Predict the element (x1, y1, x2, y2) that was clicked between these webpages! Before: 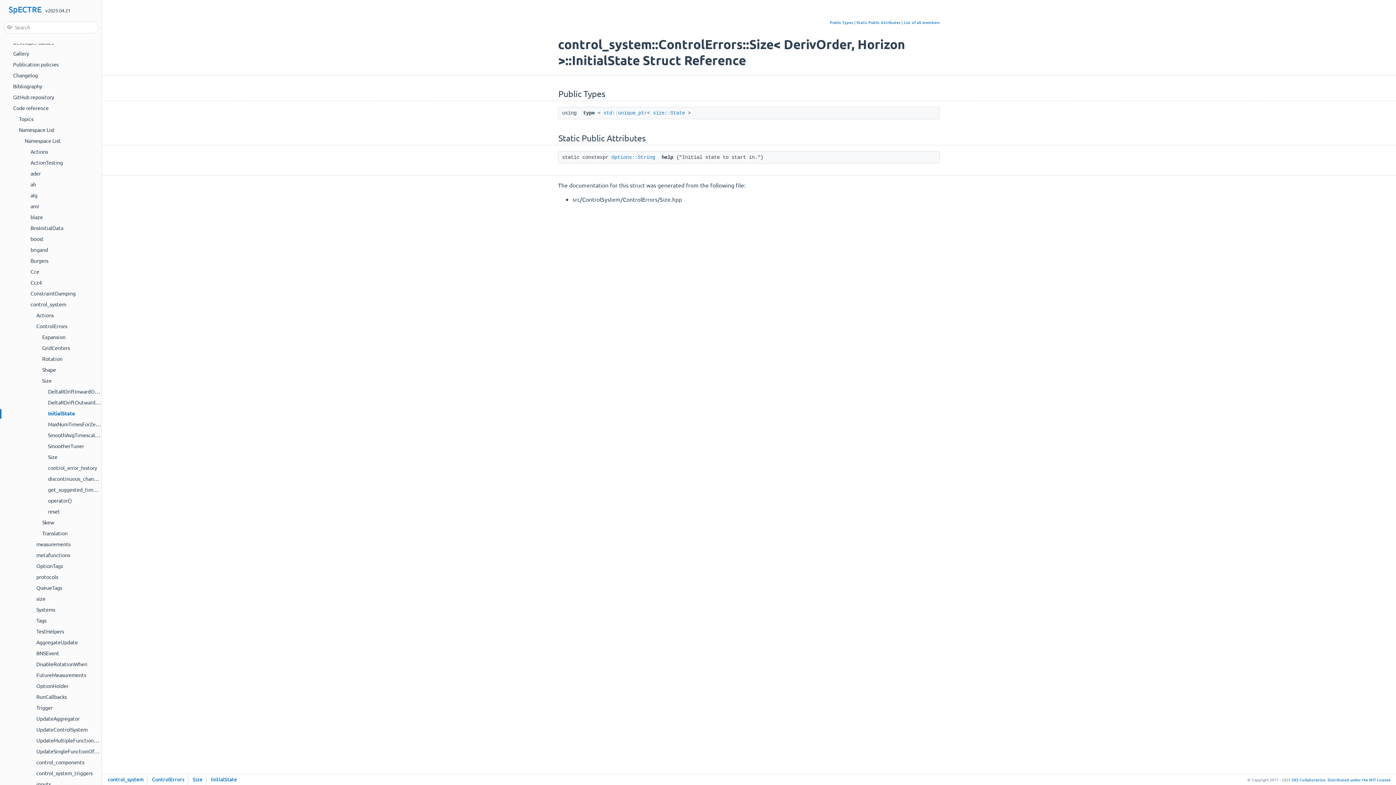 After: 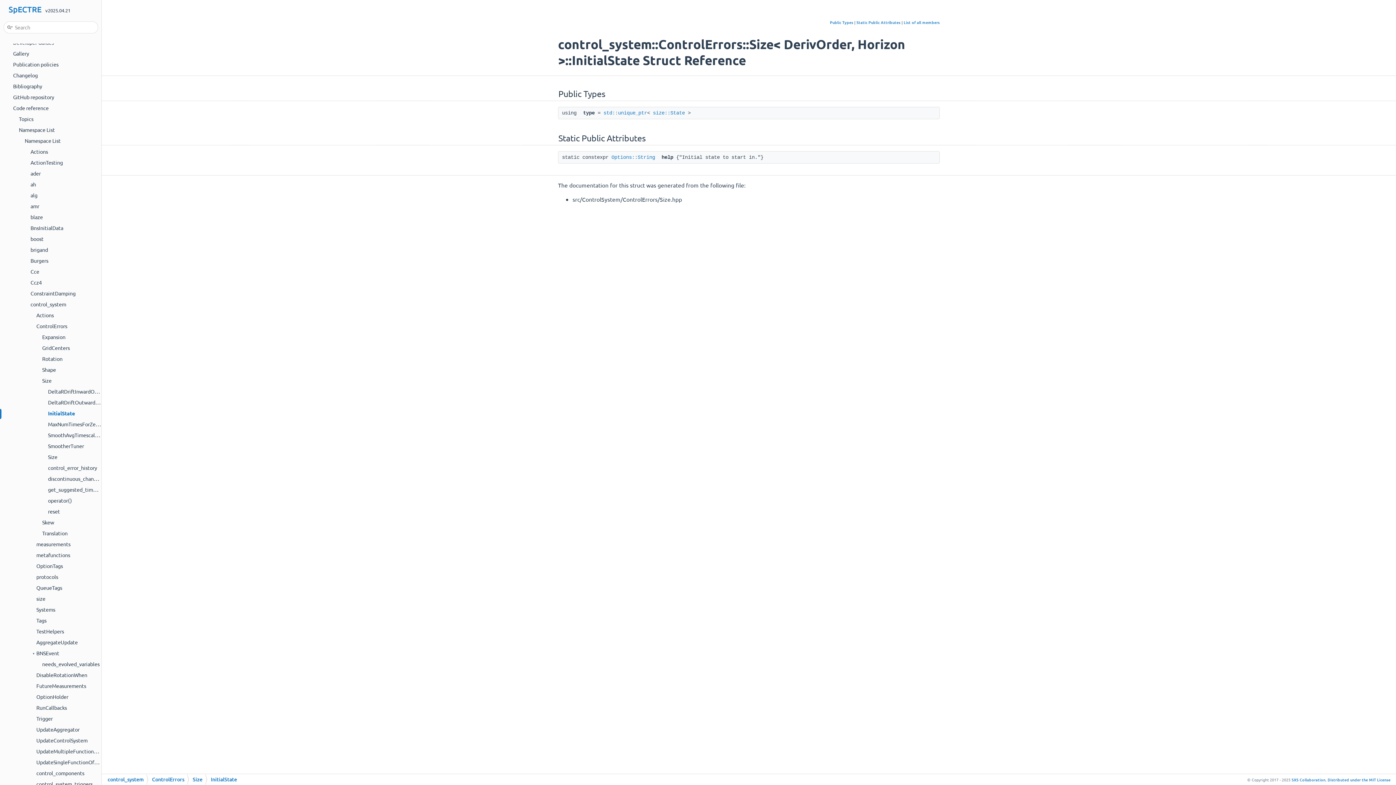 Action: label: ► bbox: (0, 649, 35, 656)